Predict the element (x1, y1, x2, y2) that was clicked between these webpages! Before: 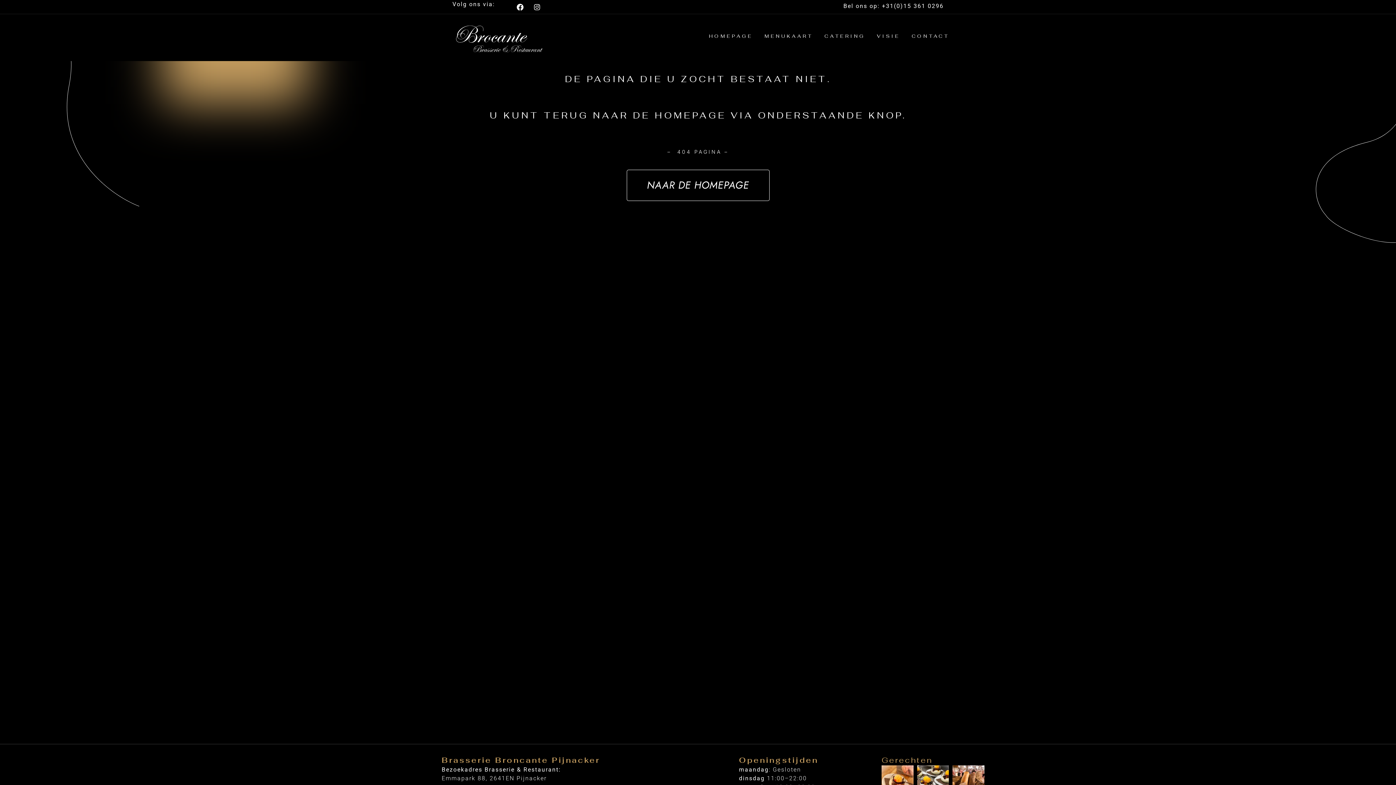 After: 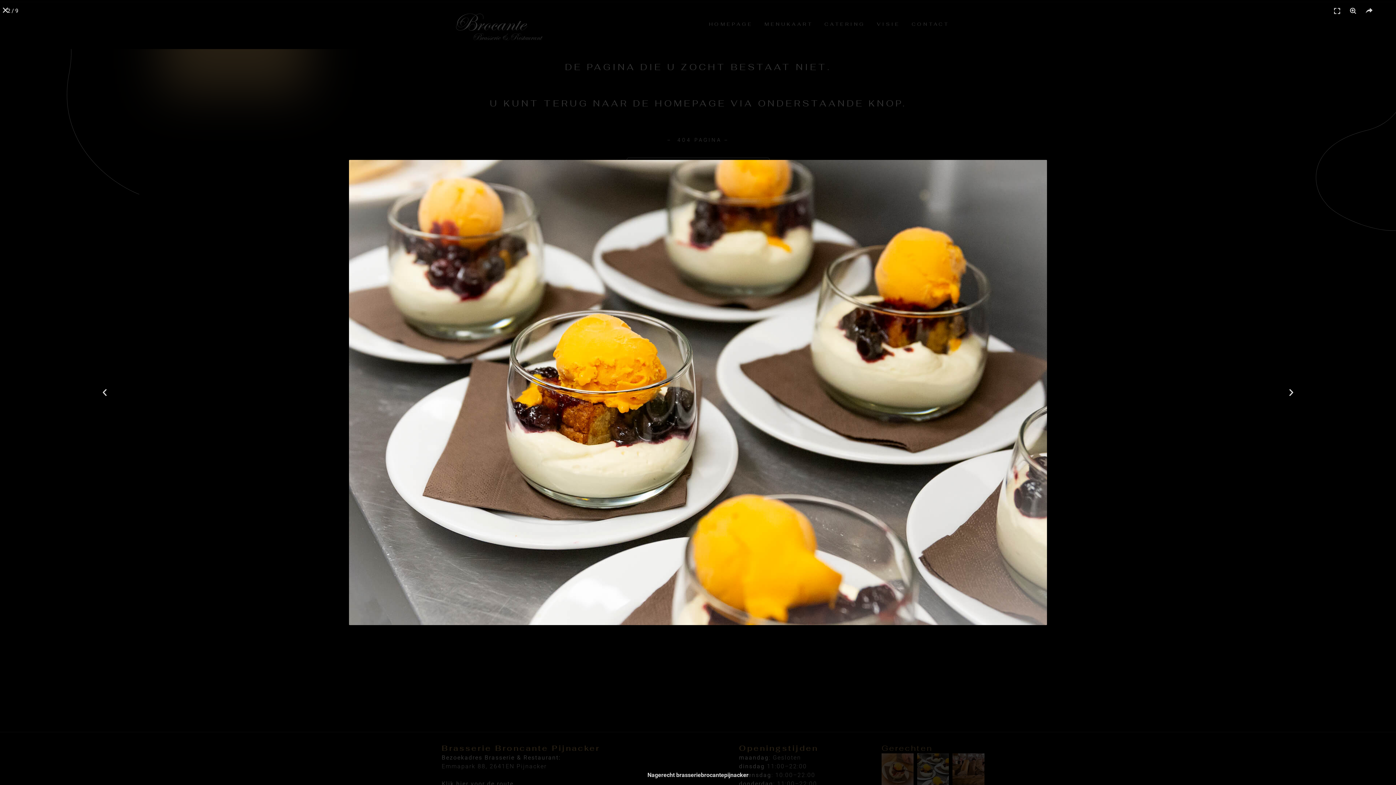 Action: bbox: (917, 765, 949, 797)